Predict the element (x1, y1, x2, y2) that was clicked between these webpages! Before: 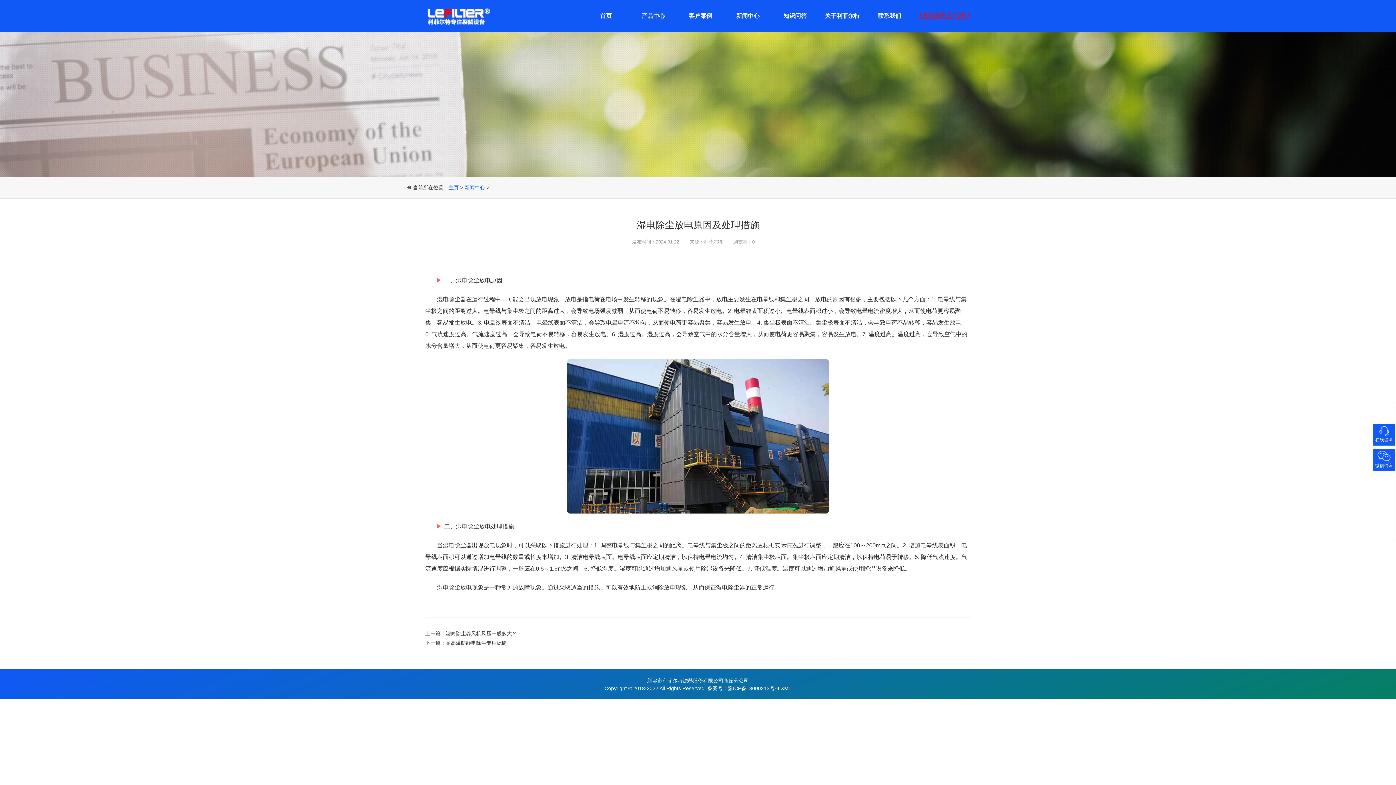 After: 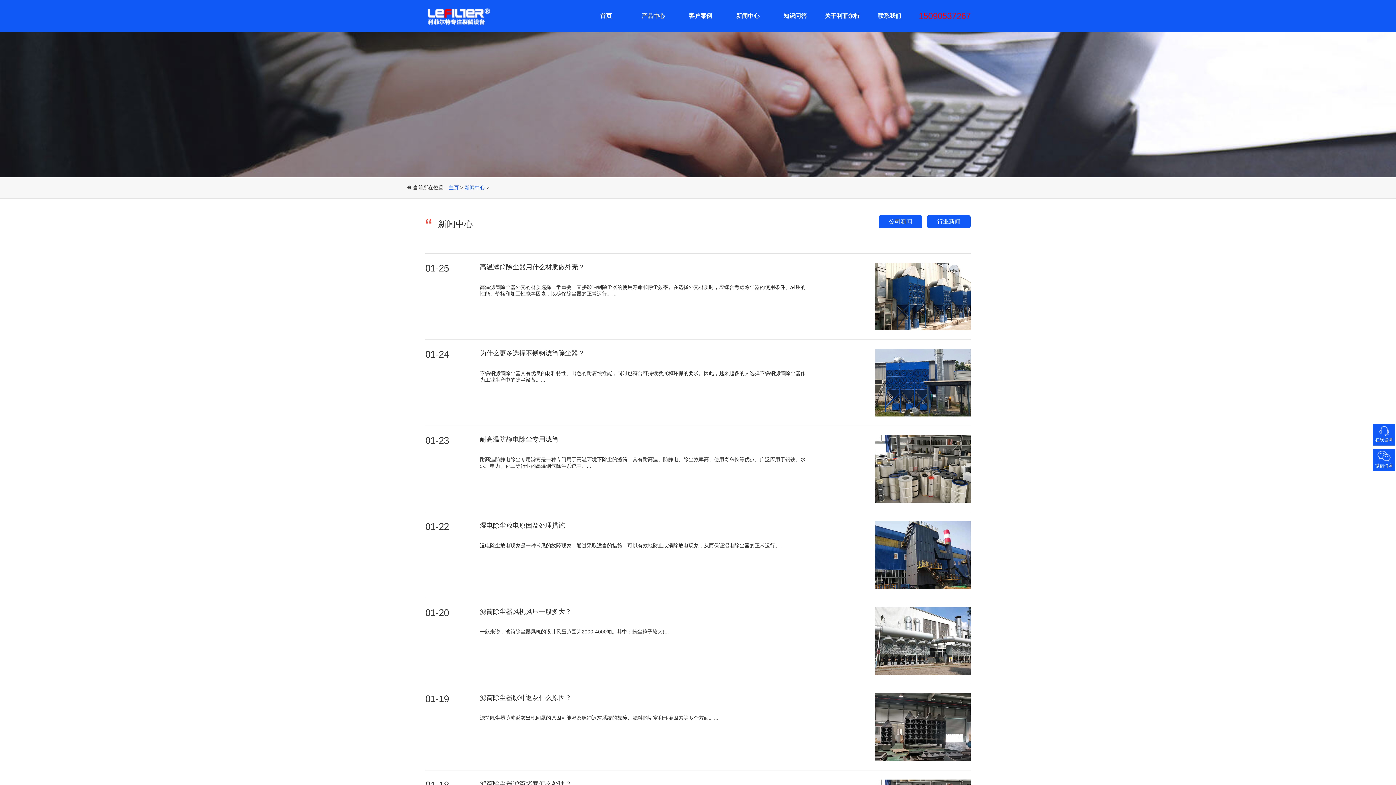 Action: bbox: (729, 0, 766, 32) label: 新闻中心